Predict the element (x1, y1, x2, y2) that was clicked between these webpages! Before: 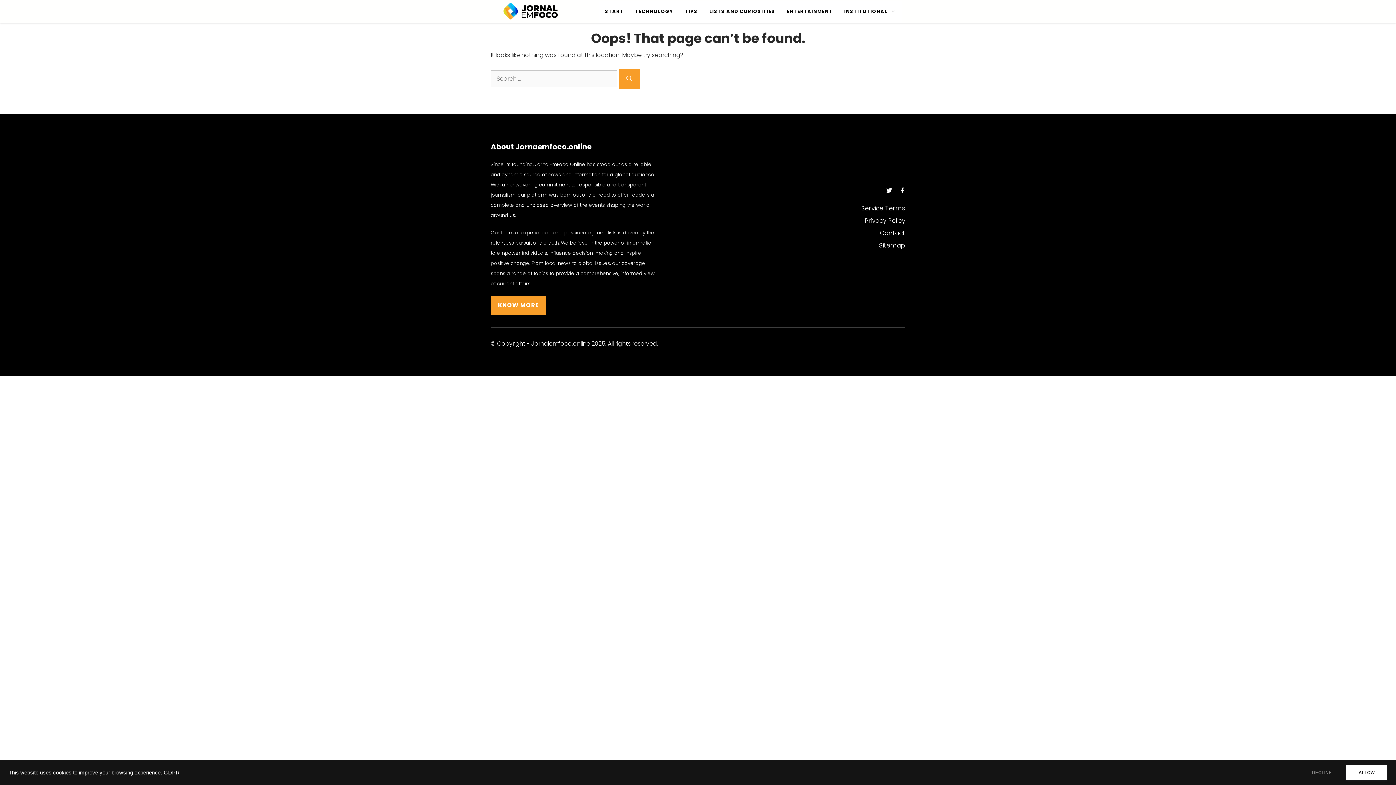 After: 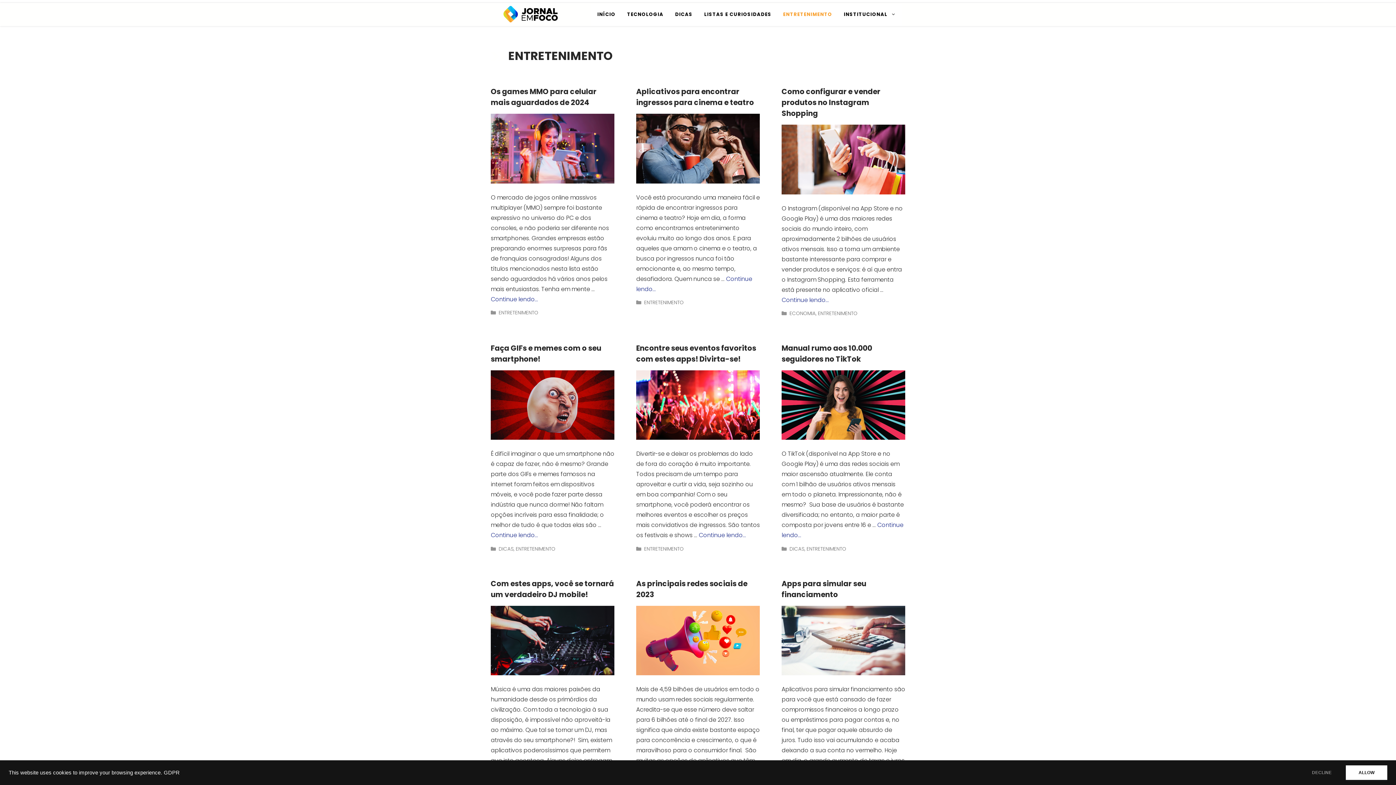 Action: bbox: (781, 0, 838, 22) label: ENTERTAINMENT